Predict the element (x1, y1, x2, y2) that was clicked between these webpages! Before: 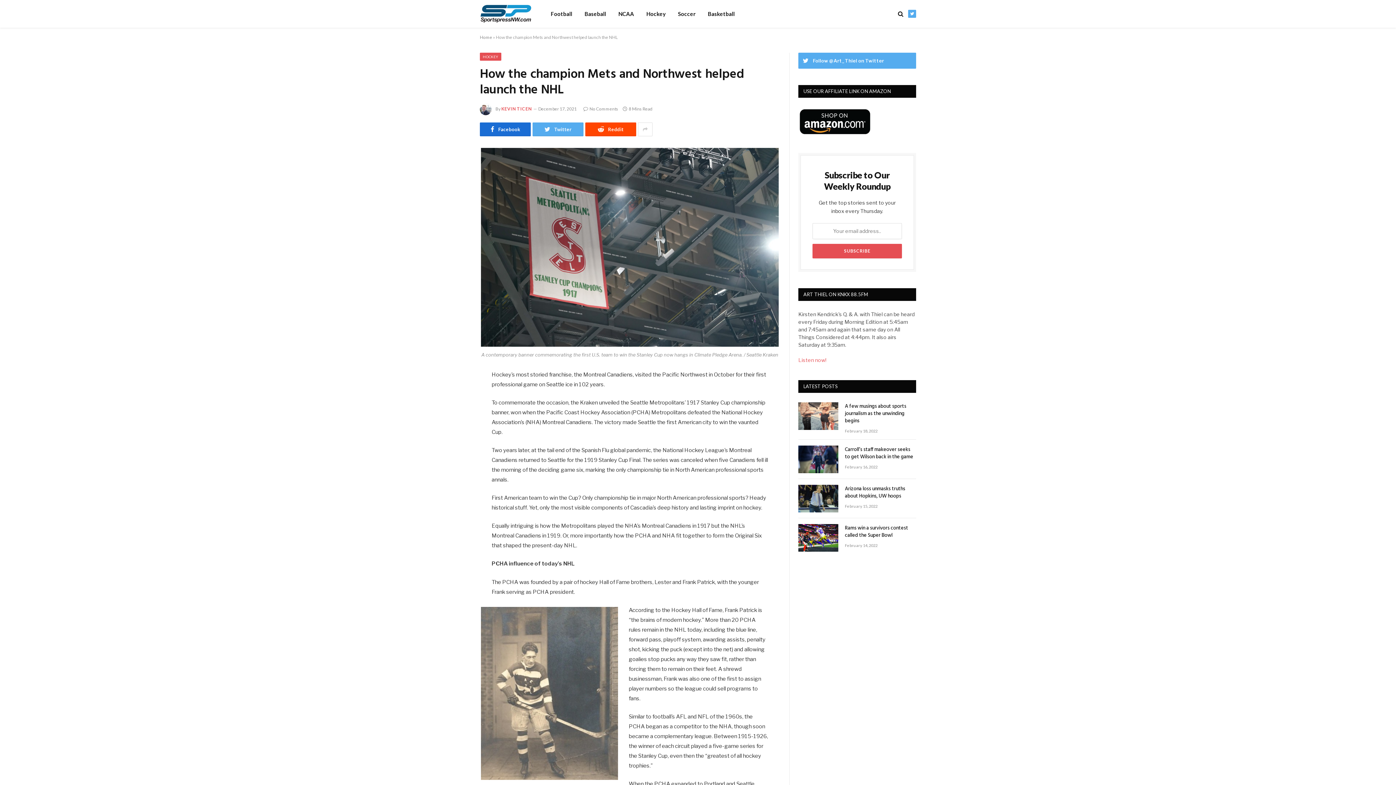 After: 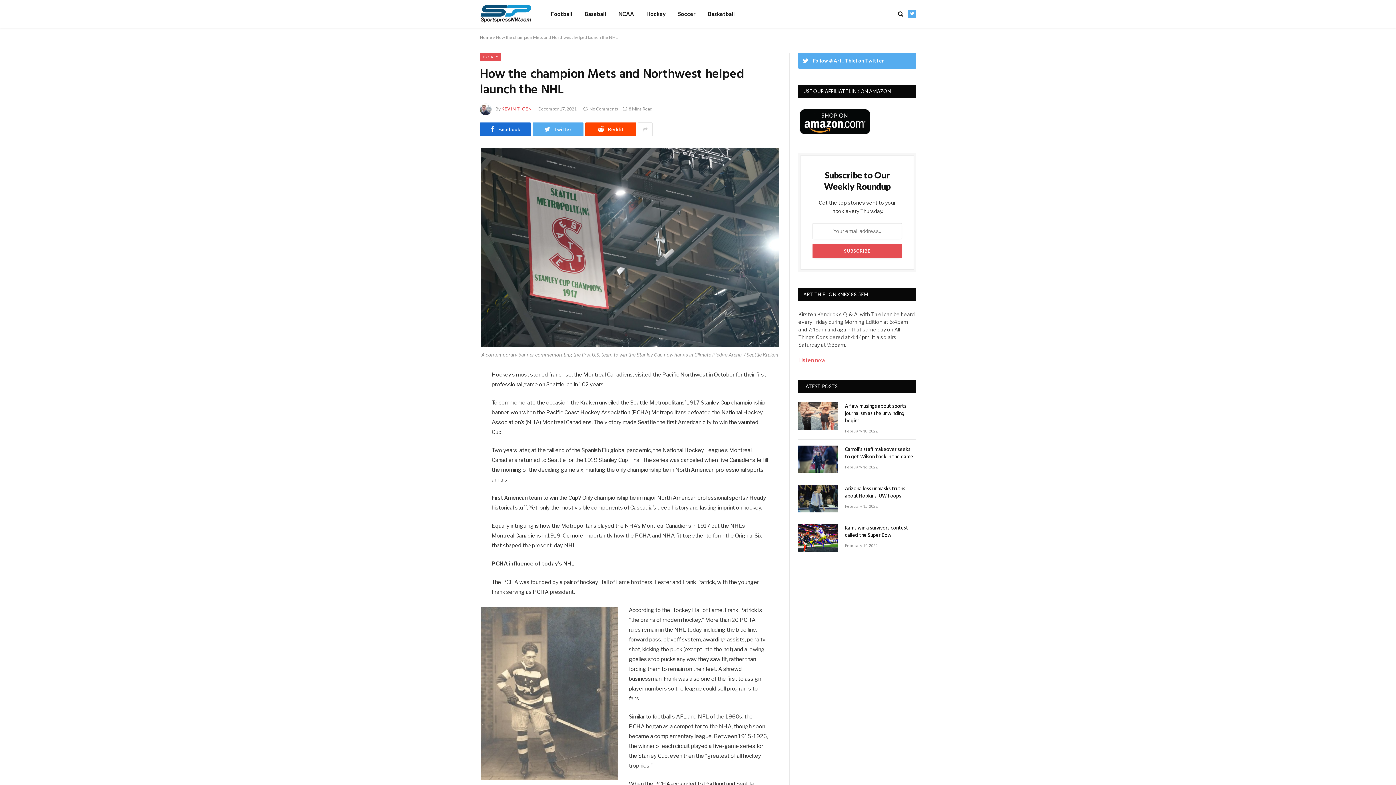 Action: bbox: (447, 183, 461, 197)